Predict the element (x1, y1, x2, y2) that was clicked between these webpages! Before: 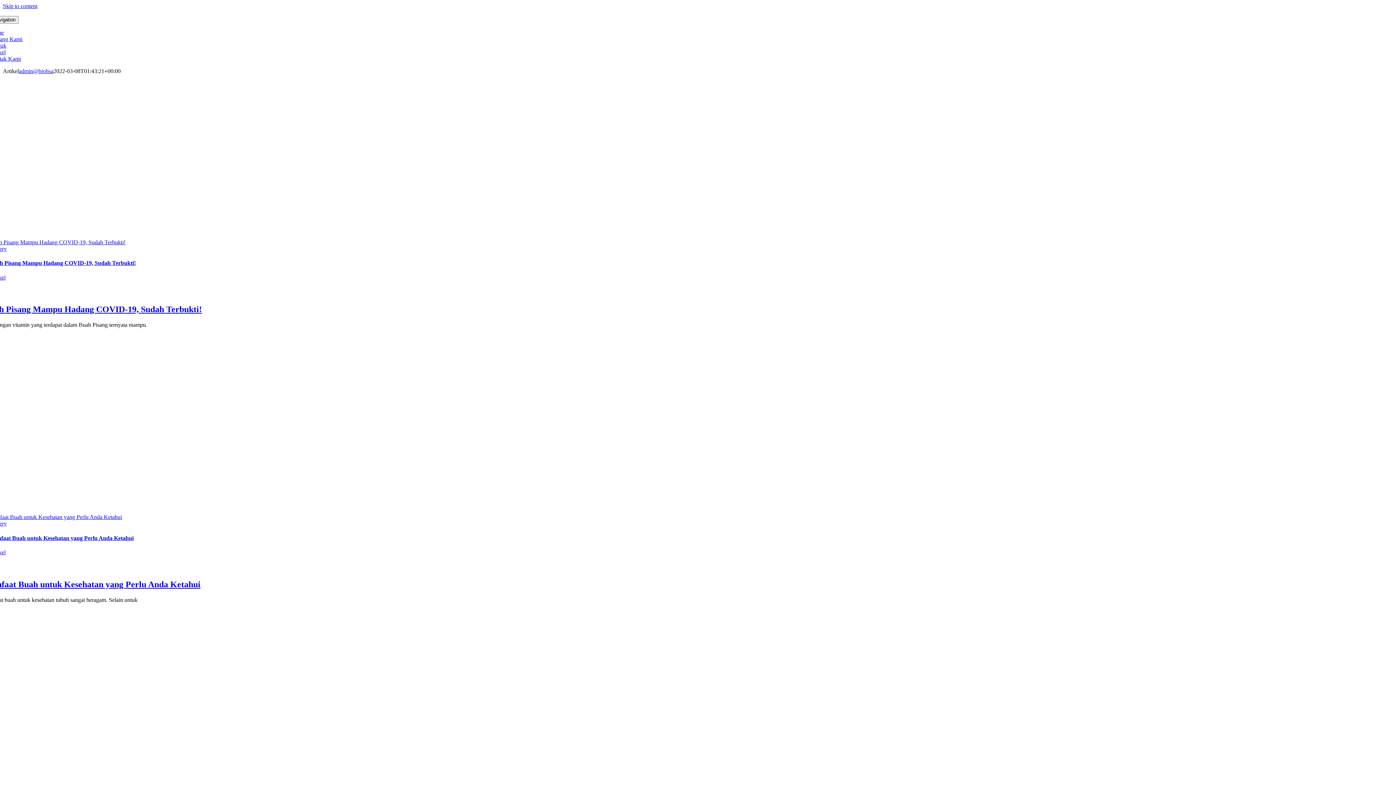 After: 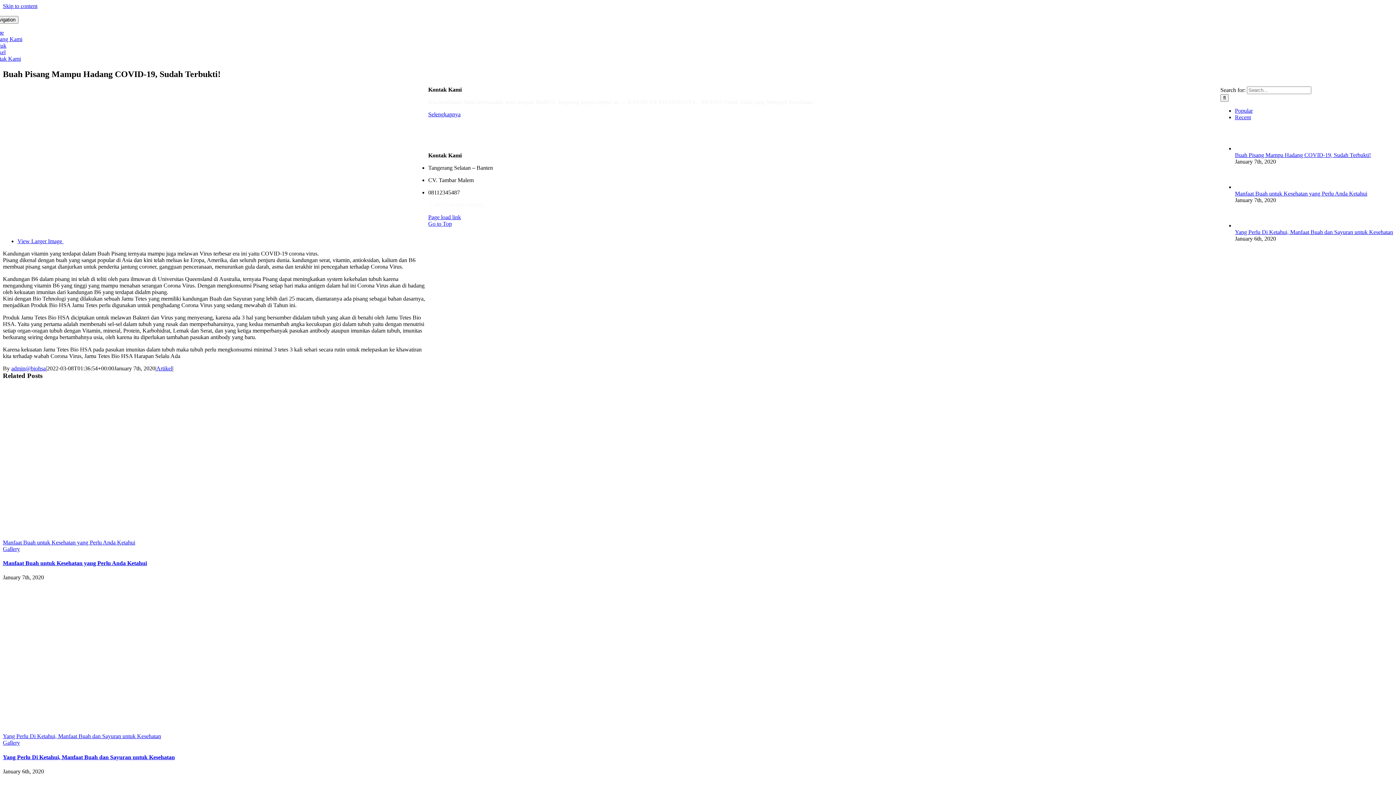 Action: bbox: (-15, 304, 202, 314) label: Buah Pisang Mampu Hadang COVID-19, Sudah Terbukti!